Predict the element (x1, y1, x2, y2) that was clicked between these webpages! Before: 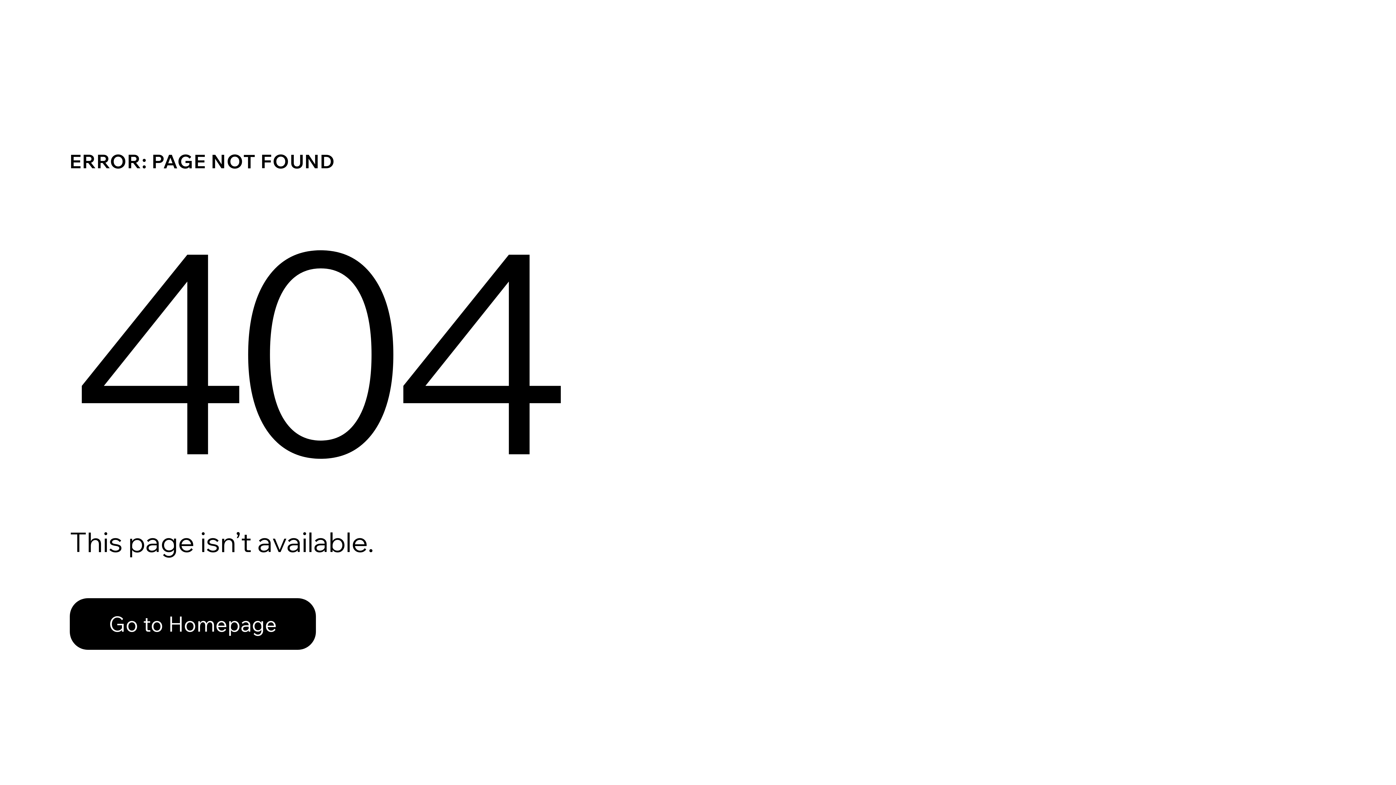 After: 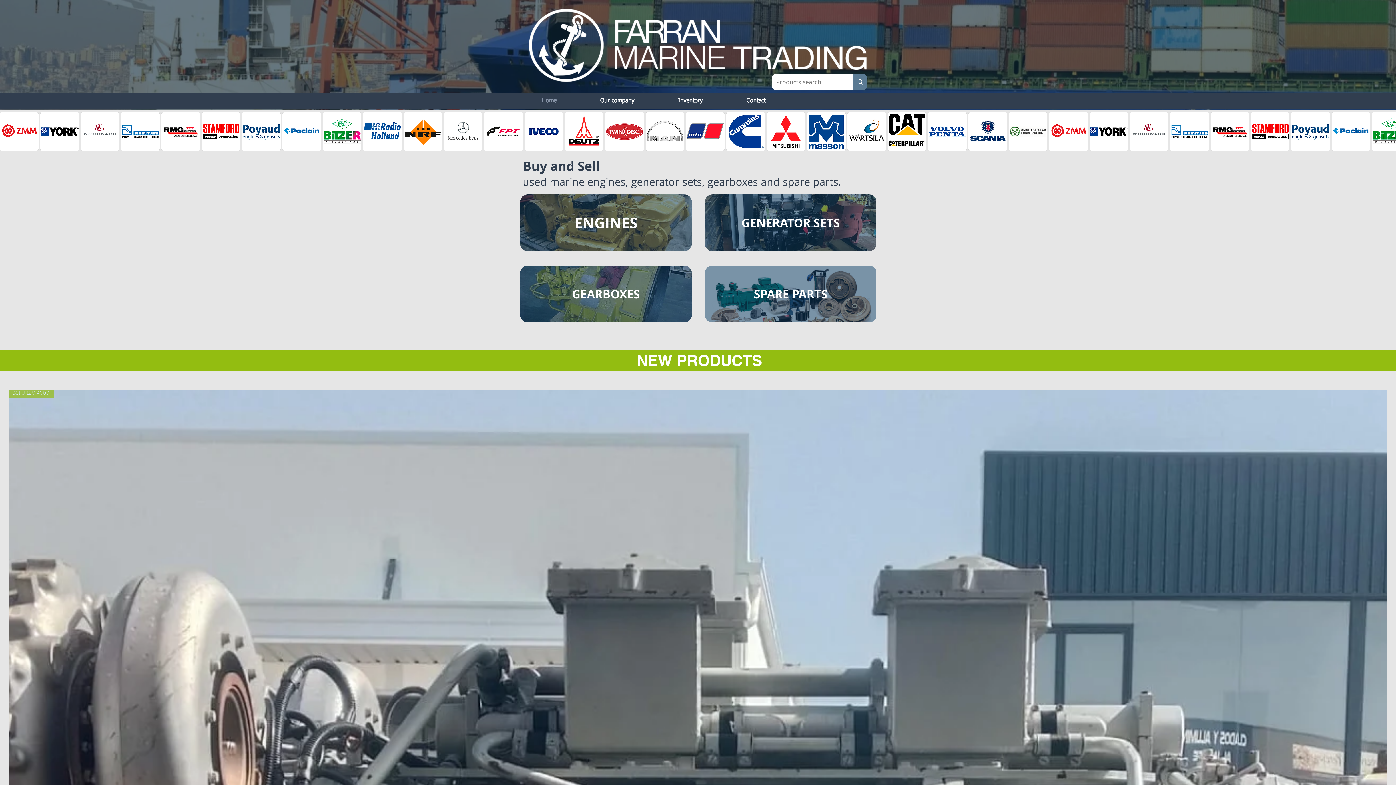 Action: label: Go to Homepage bbox: (69, 582, 768, 659)